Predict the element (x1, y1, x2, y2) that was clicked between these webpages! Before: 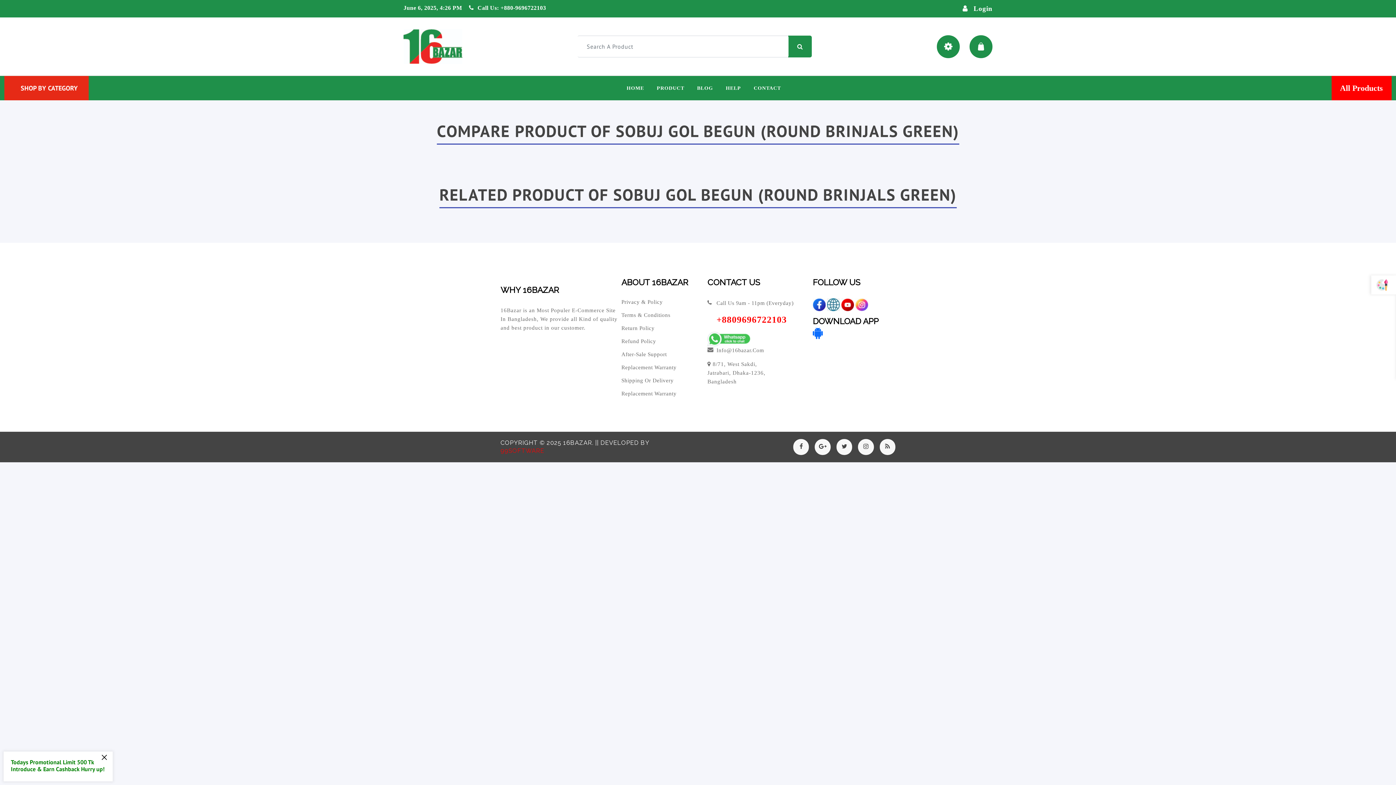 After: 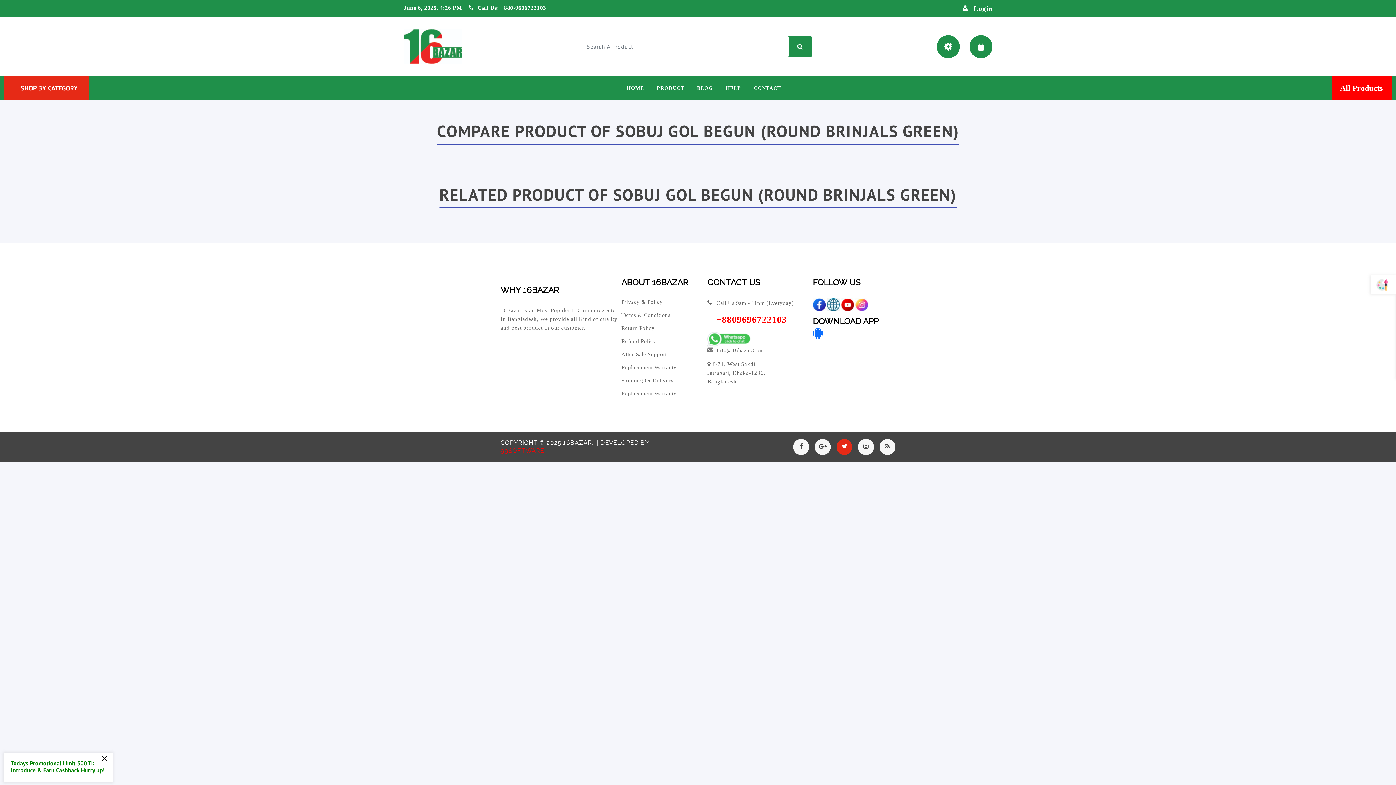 Action: bbox: (841, 443, 847, 451)